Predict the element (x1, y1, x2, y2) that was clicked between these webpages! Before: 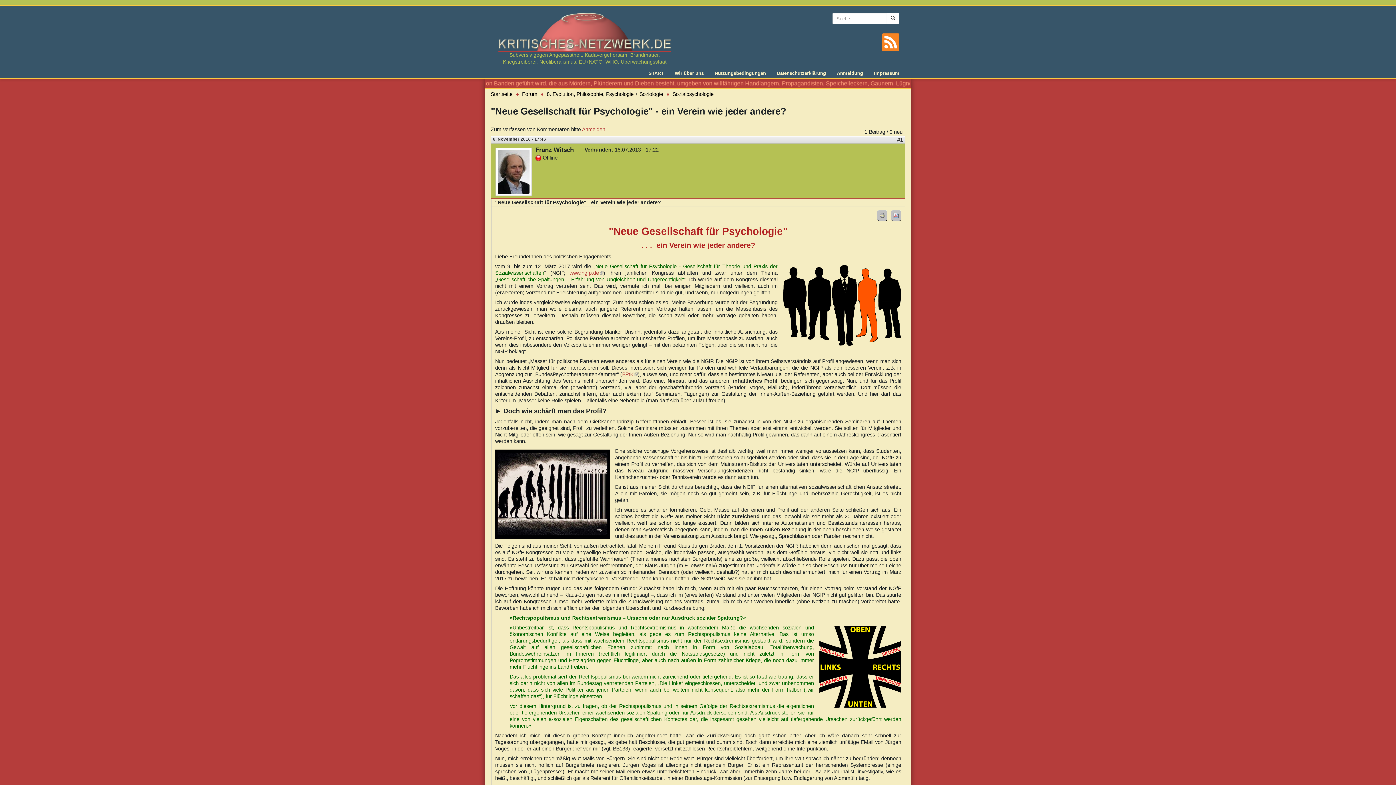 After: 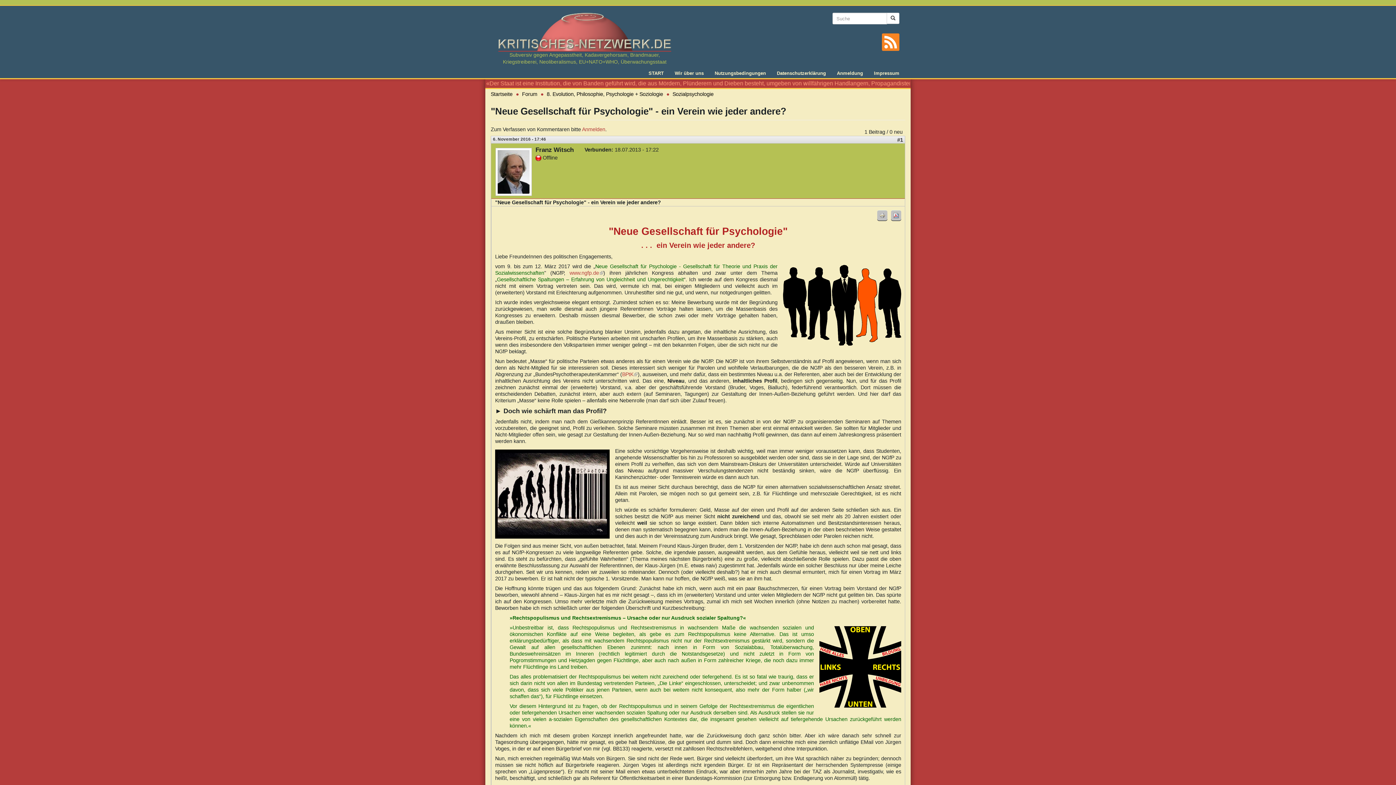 Action: bbox: (877, 210, 887, 220)